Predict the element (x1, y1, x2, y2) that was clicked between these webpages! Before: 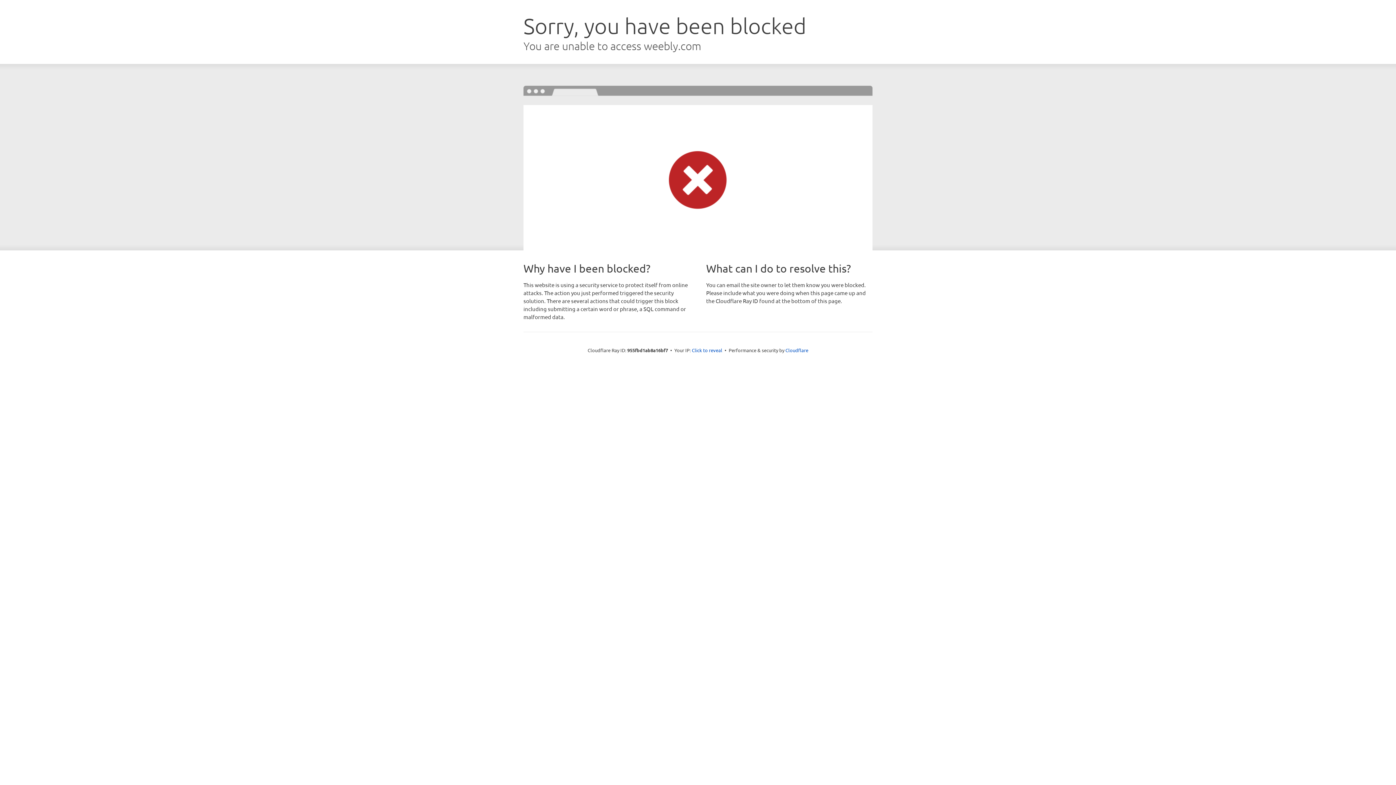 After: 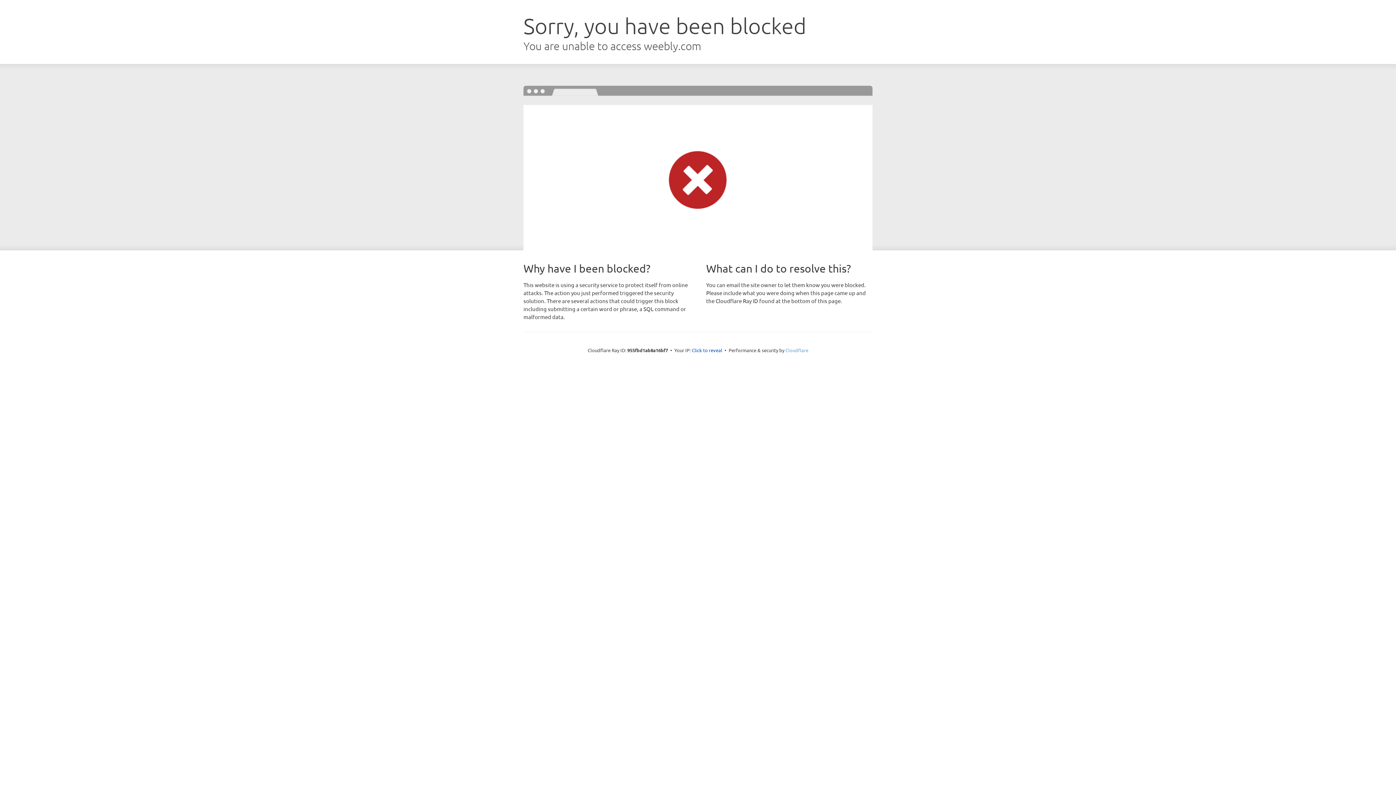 Action: label: Cloudflare bbox: (785, 347, 808, 353)